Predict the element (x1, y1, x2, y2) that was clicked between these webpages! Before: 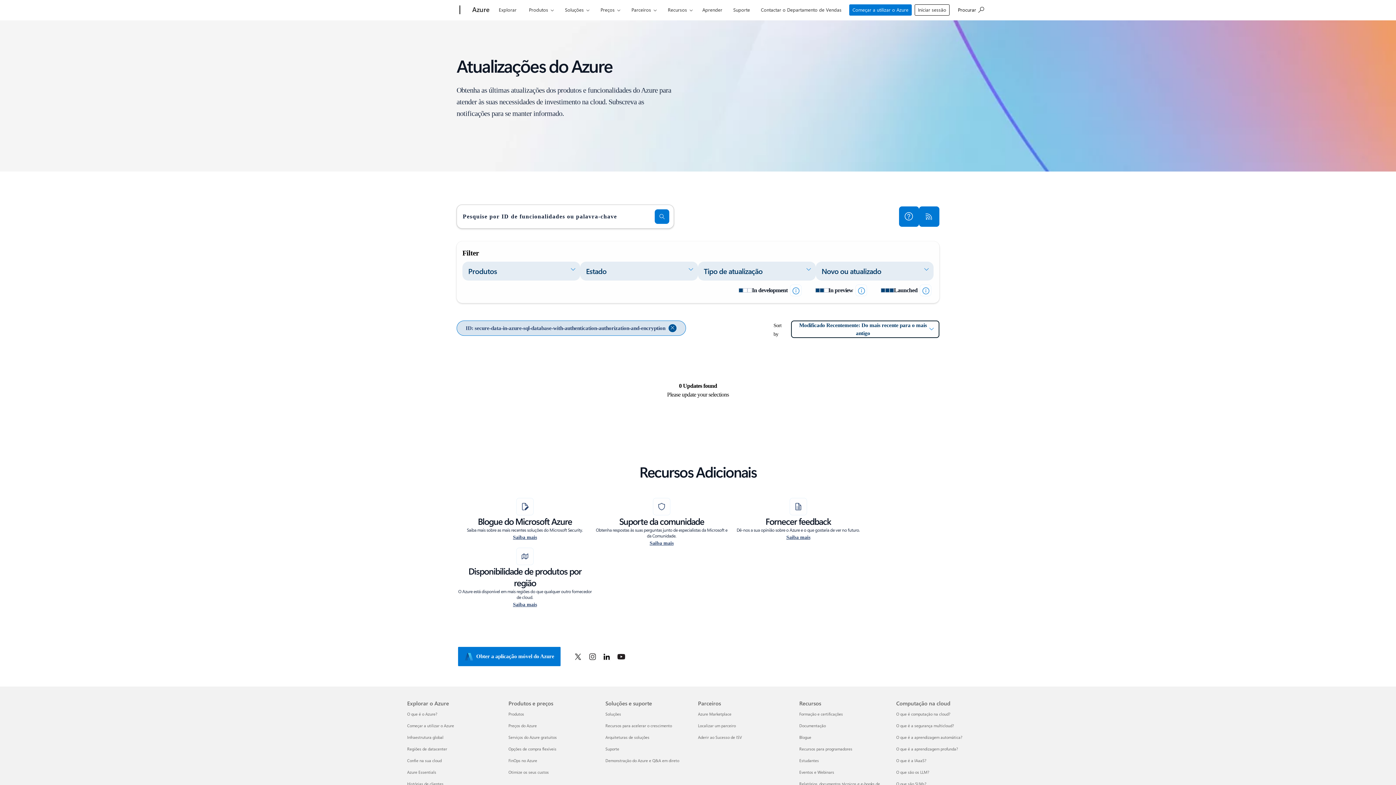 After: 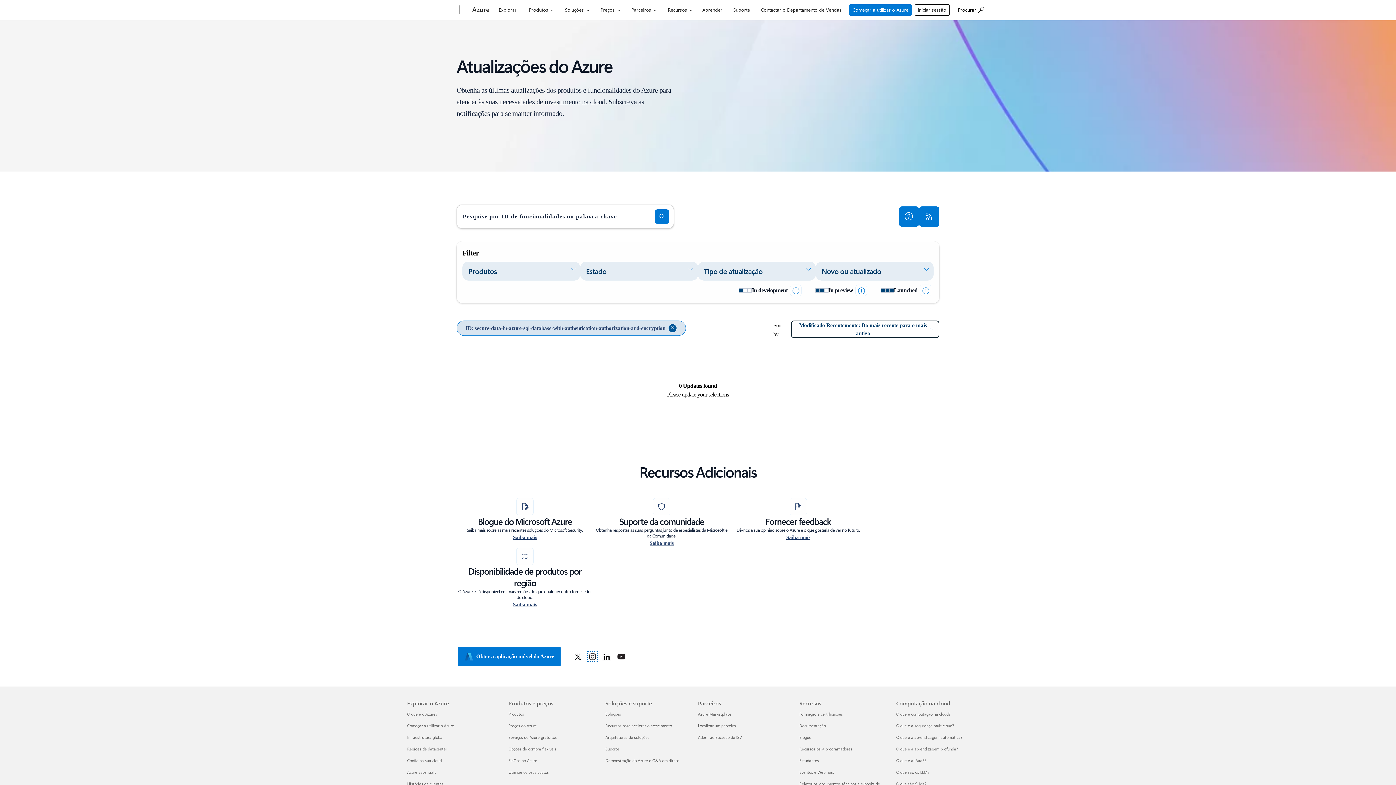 Action: label: seguir programador Microsoft no Instagram bbox: (588, 652, 597, 661)